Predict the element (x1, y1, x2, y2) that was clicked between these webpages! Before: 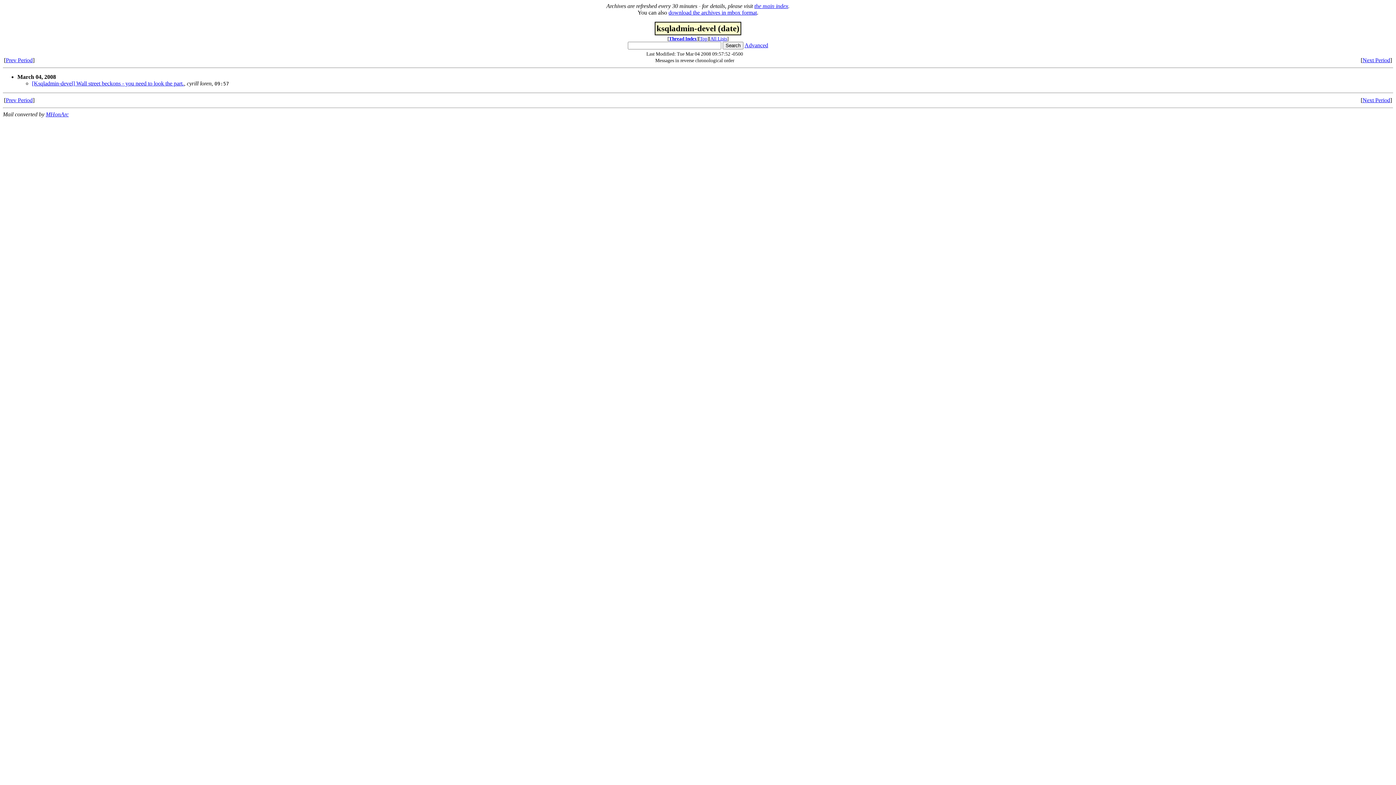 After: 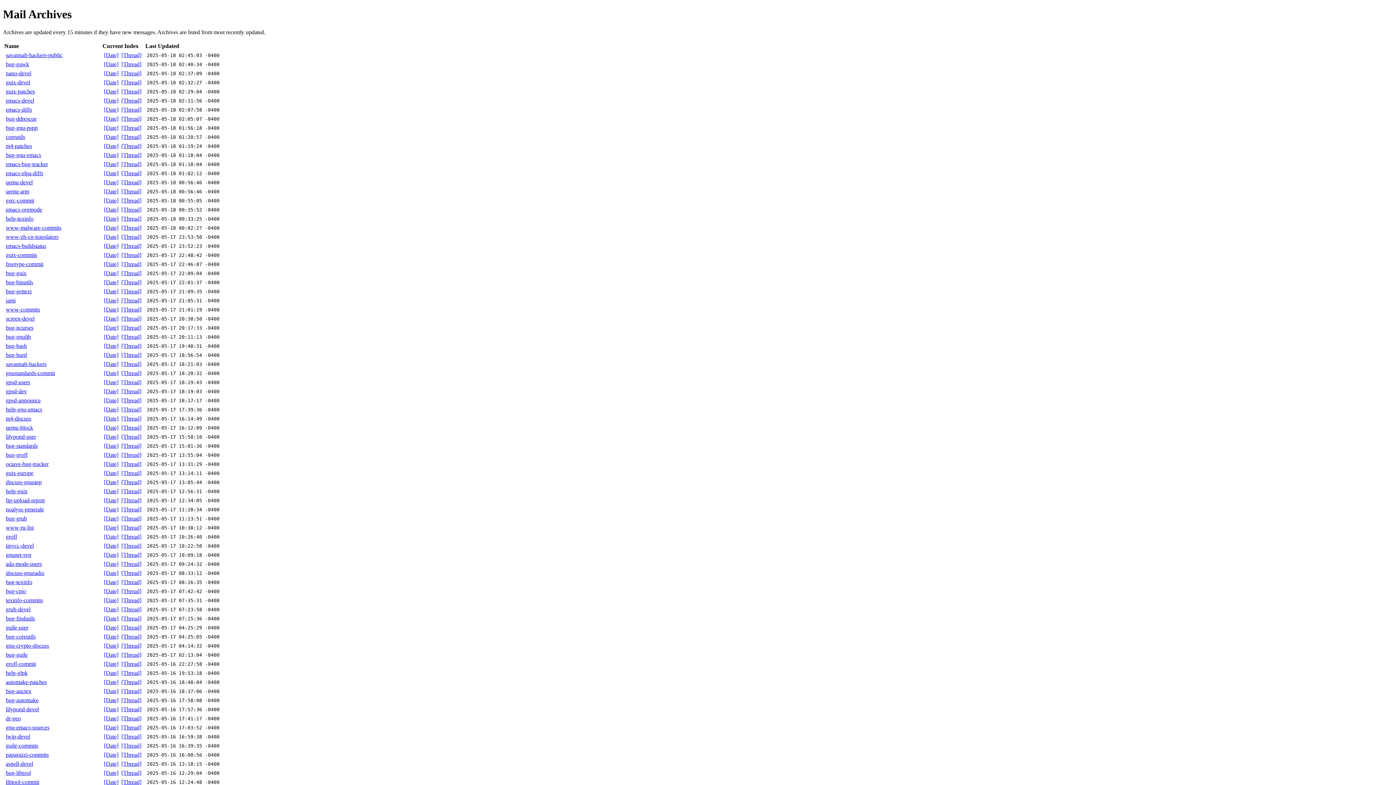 Action: bbox: (754, 2, 788, 9) label: the main index